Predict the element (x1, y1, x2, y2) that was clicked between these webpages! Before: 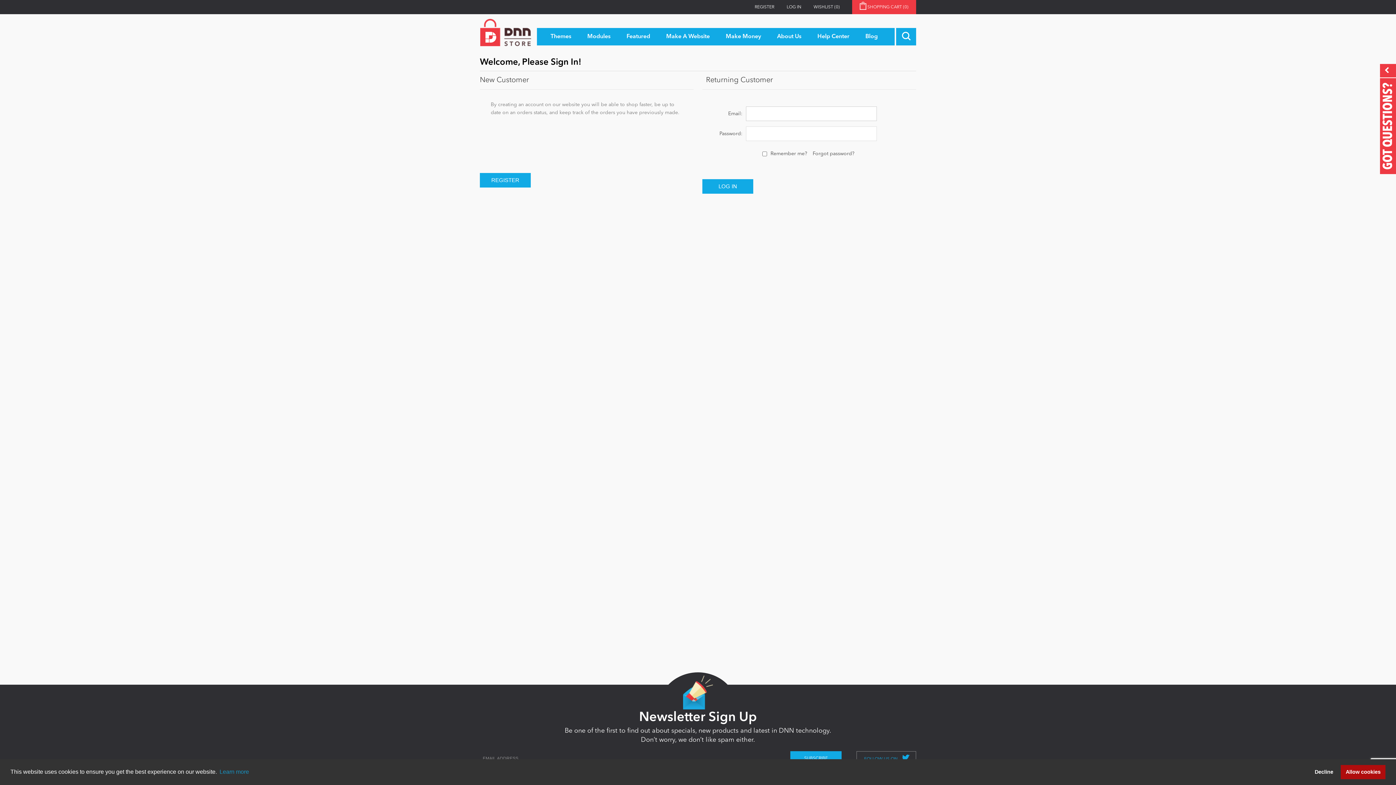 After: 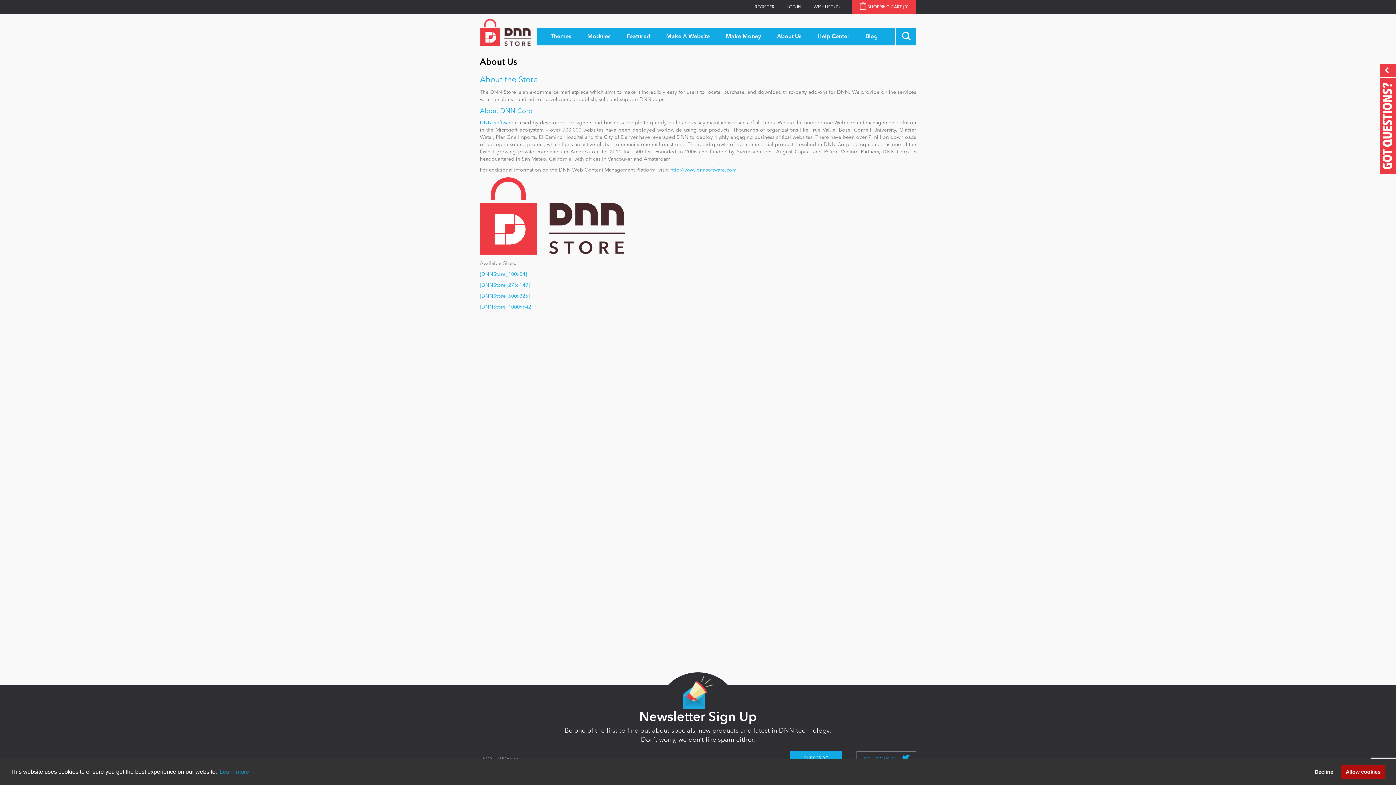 Action: bbox: (773, 28, 805, 45) label: About Us